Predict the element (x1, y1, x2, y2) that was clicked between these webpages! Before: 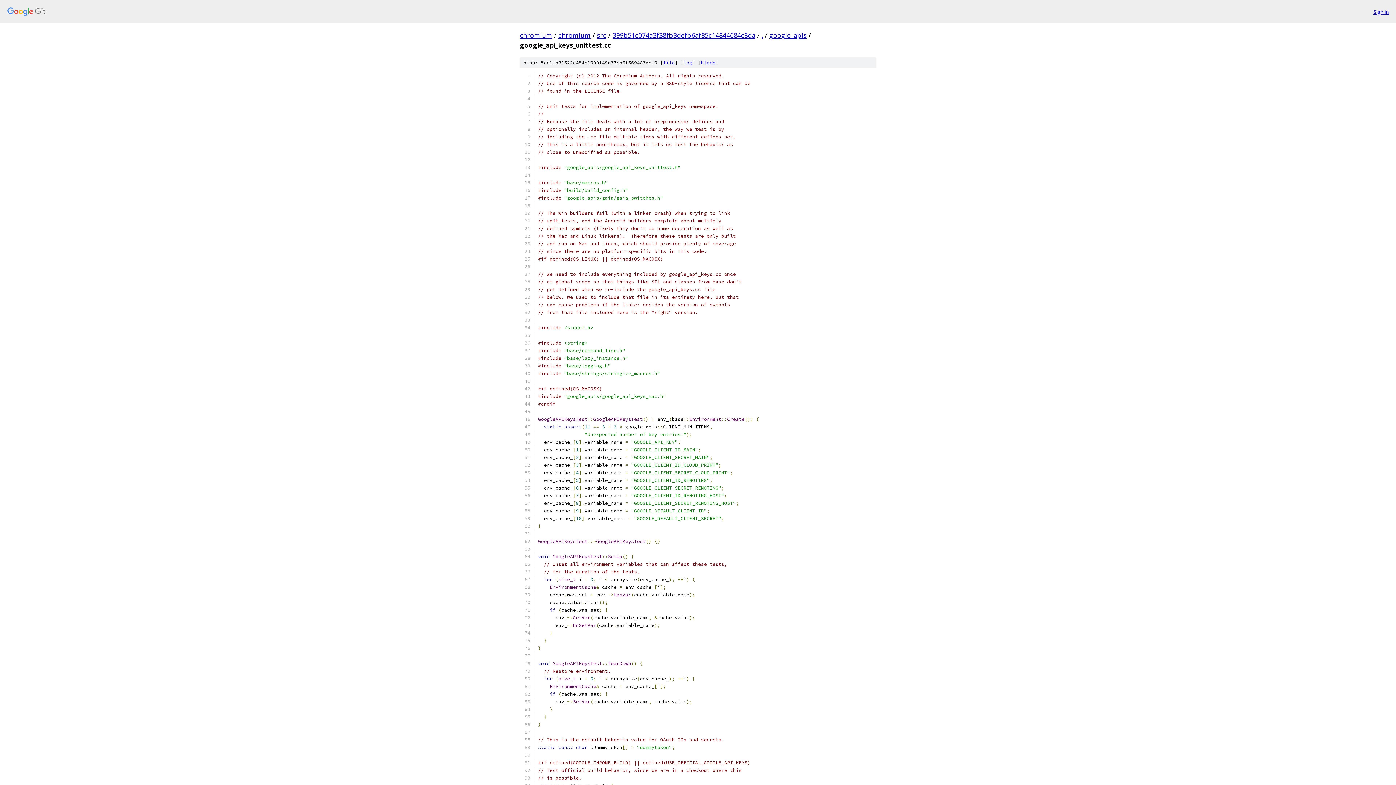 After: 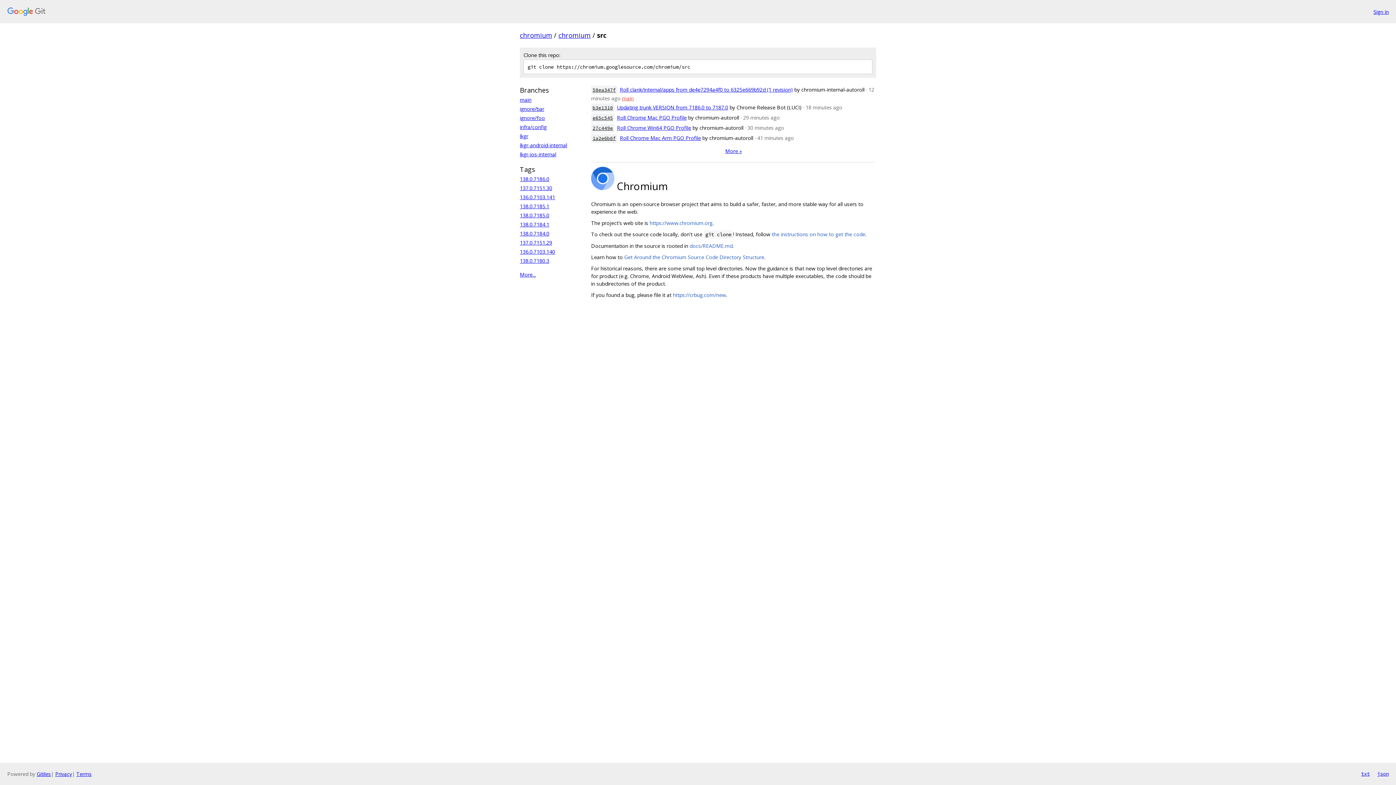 Action: bbox: (597, 30, 606, 39) label: src